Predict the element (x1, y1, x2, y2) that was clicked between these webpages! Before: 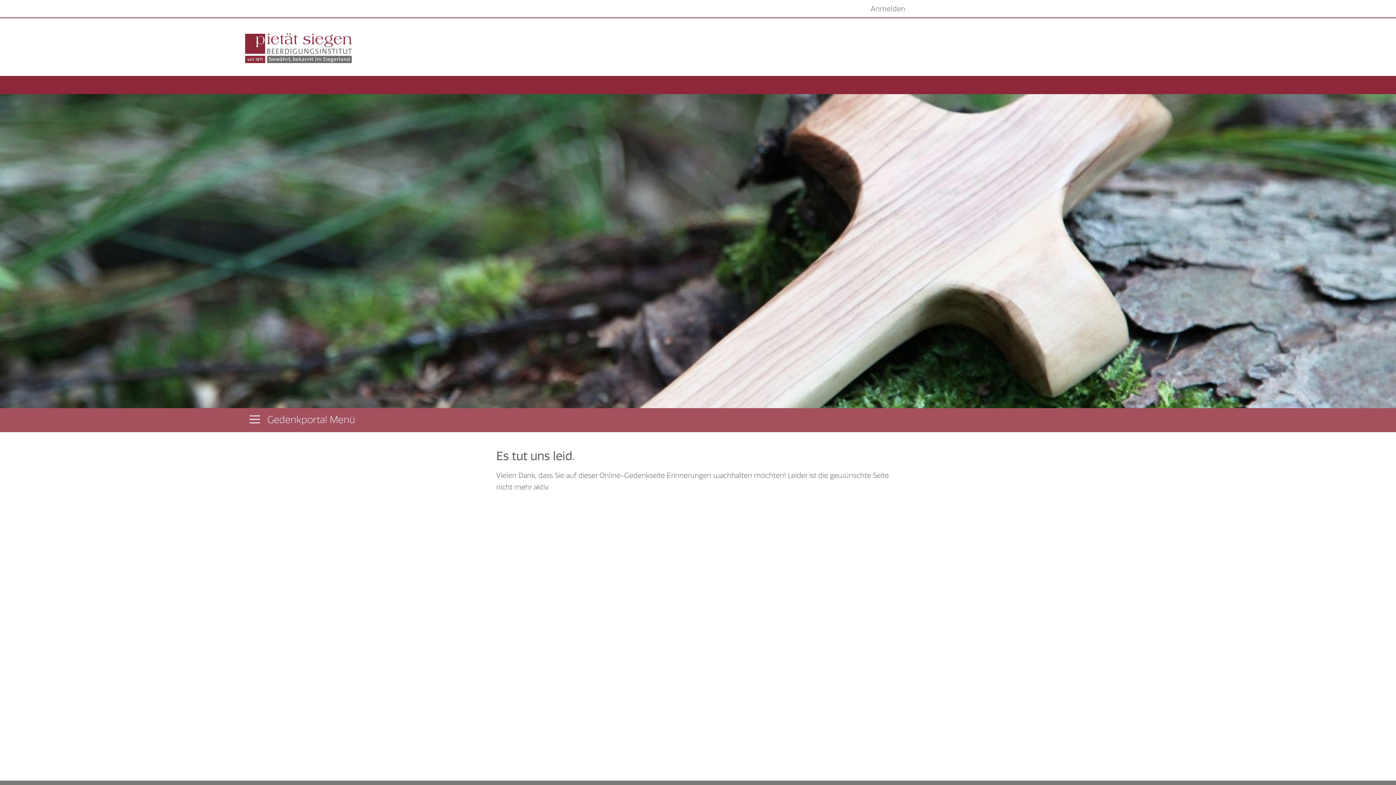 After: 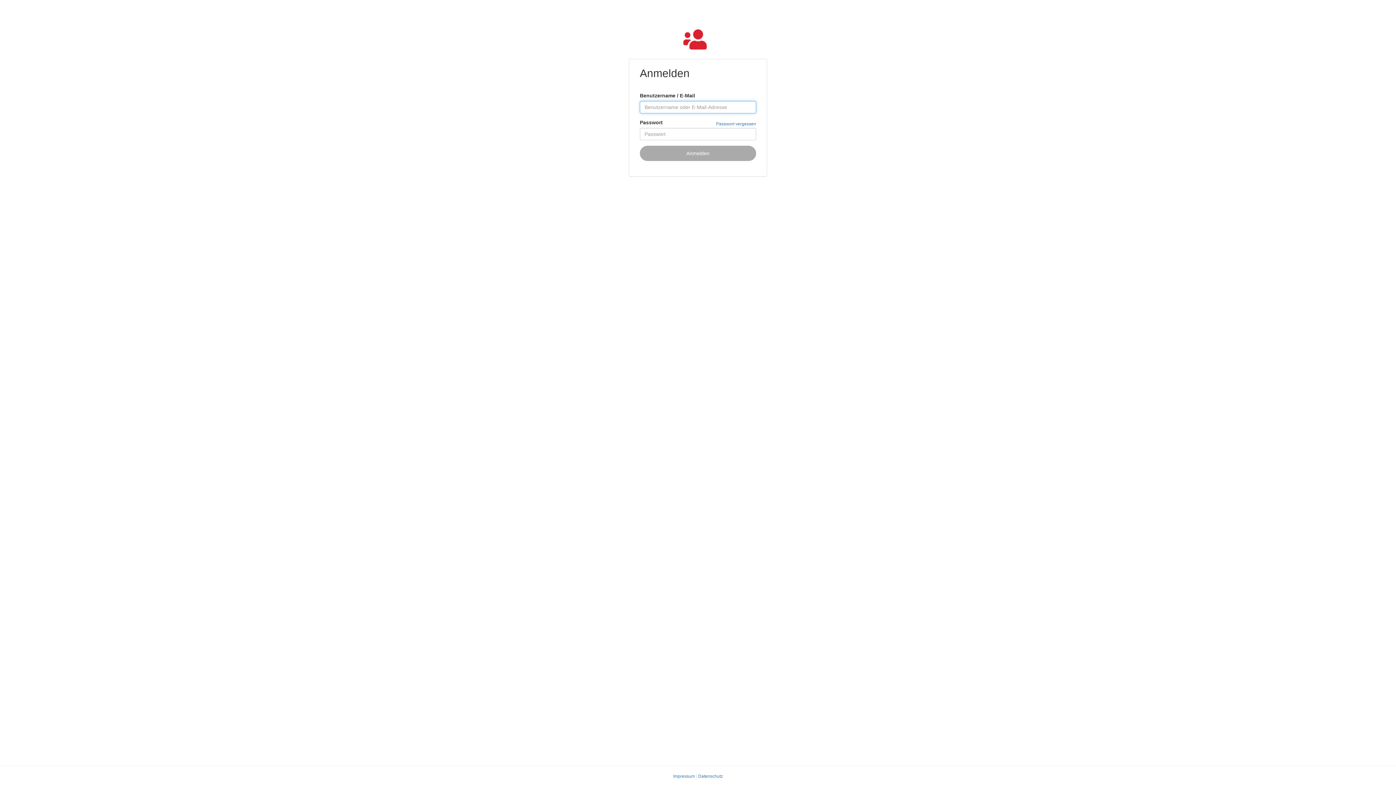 Action: bbox: (870, 4, 905, 13) label: Anmelden